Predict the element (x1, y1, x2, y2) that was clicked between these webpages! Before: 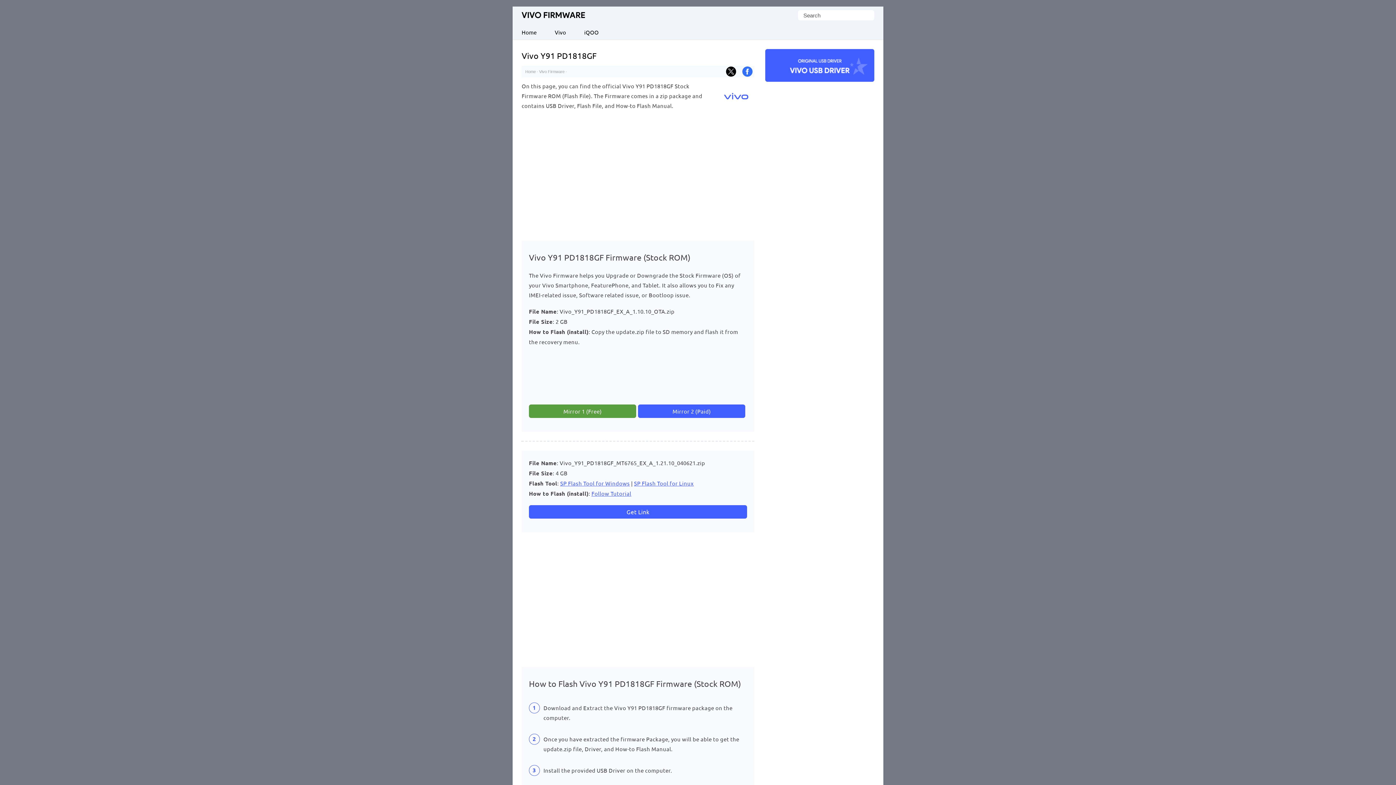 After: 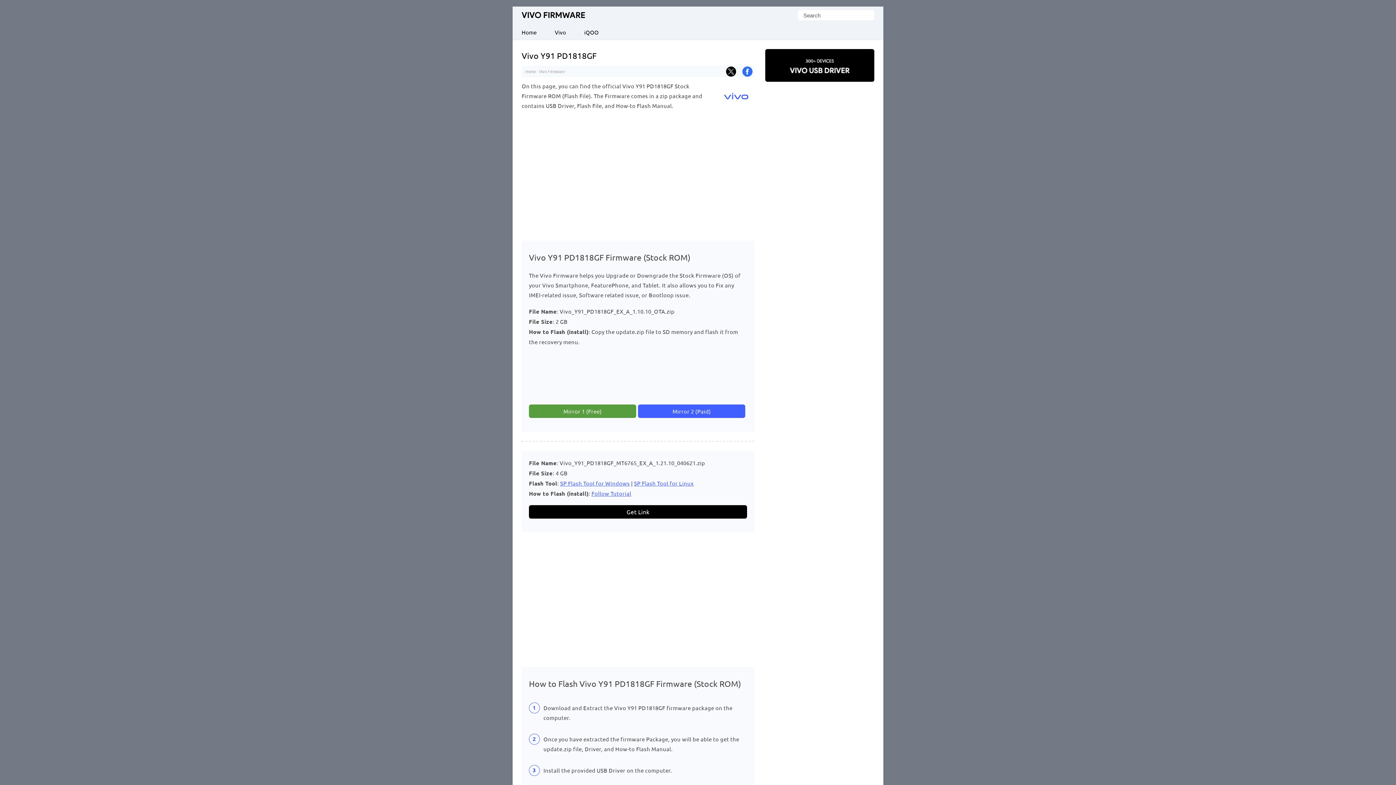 Action: label: Get Link bbox: (529, 505, 747, 518)